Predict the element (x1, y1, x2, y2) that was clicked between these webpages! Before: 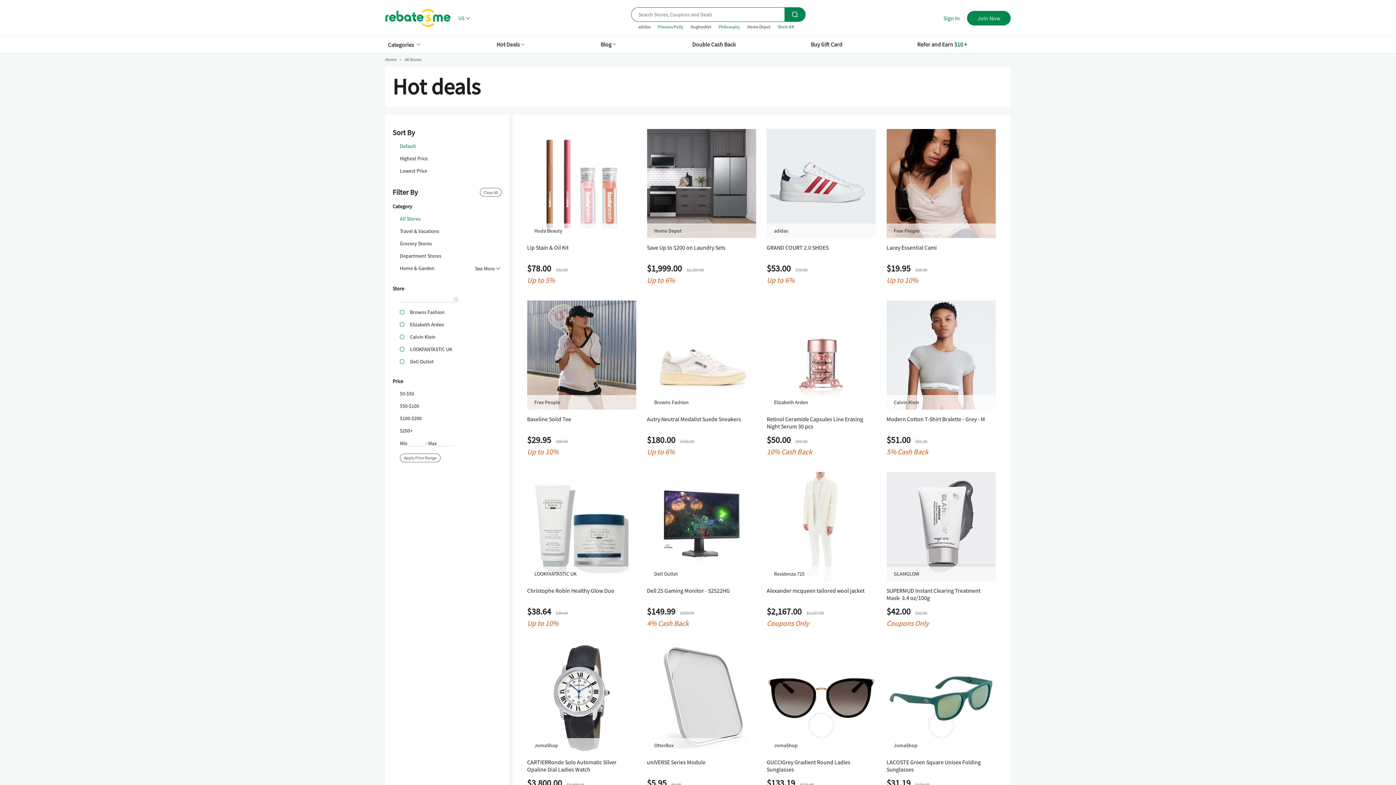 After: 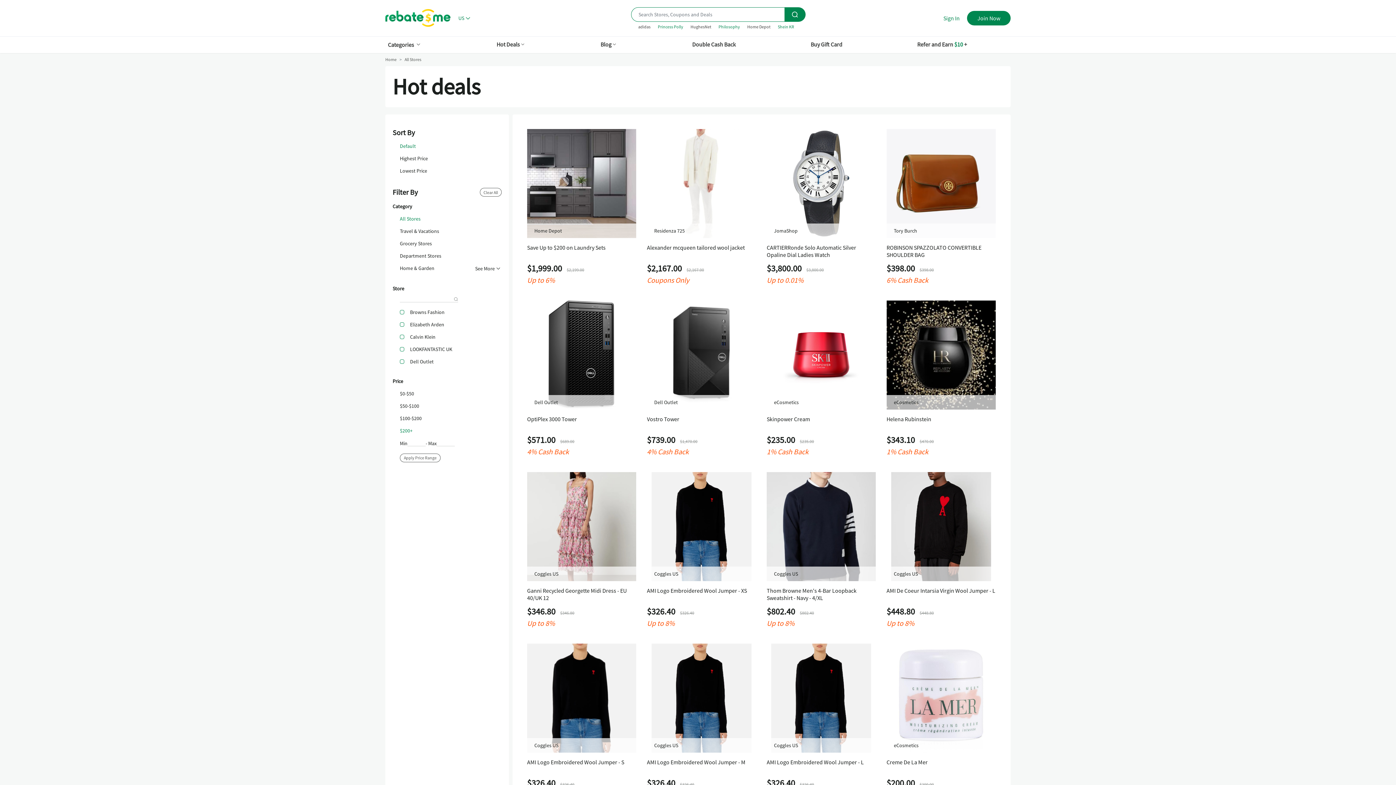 Action: label: $200+ bbox: (400, 428, 412, 433)